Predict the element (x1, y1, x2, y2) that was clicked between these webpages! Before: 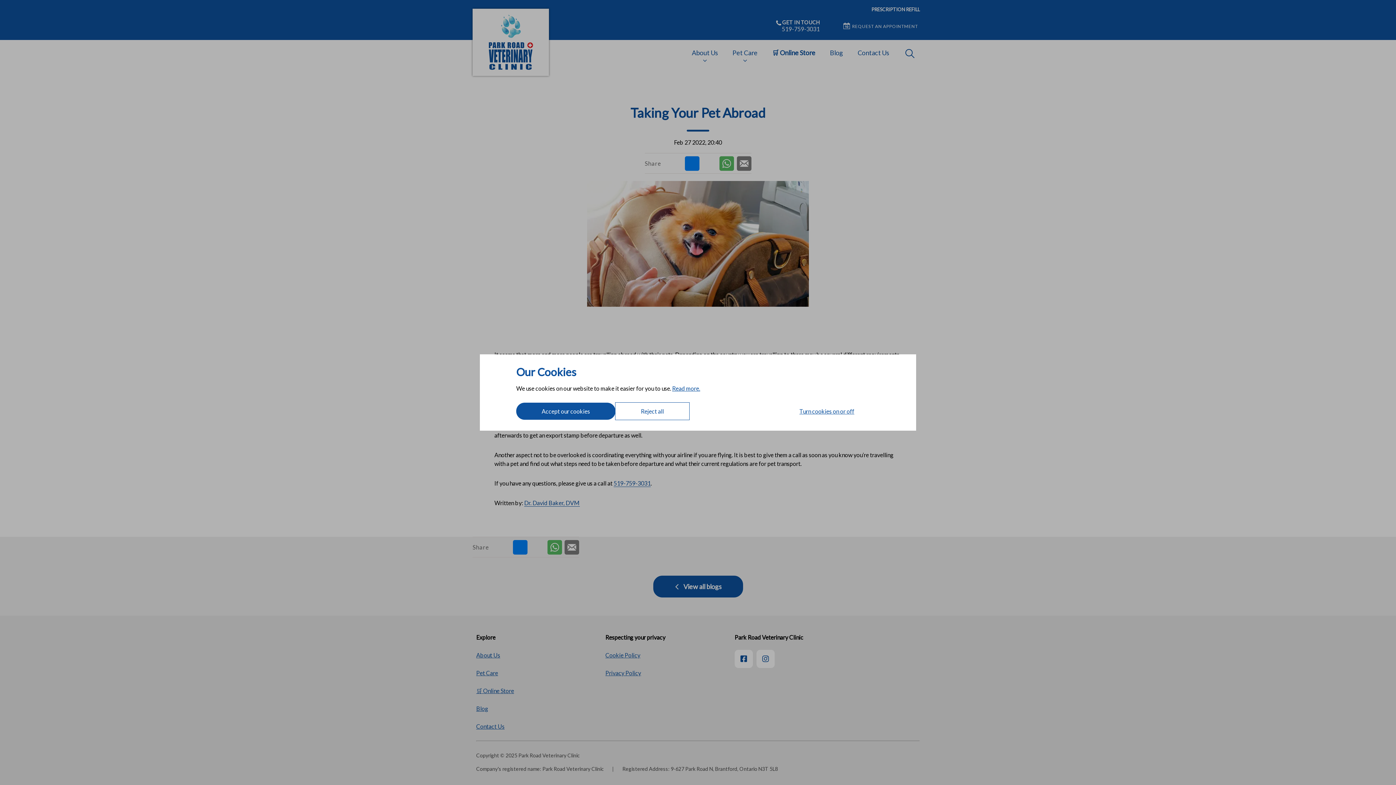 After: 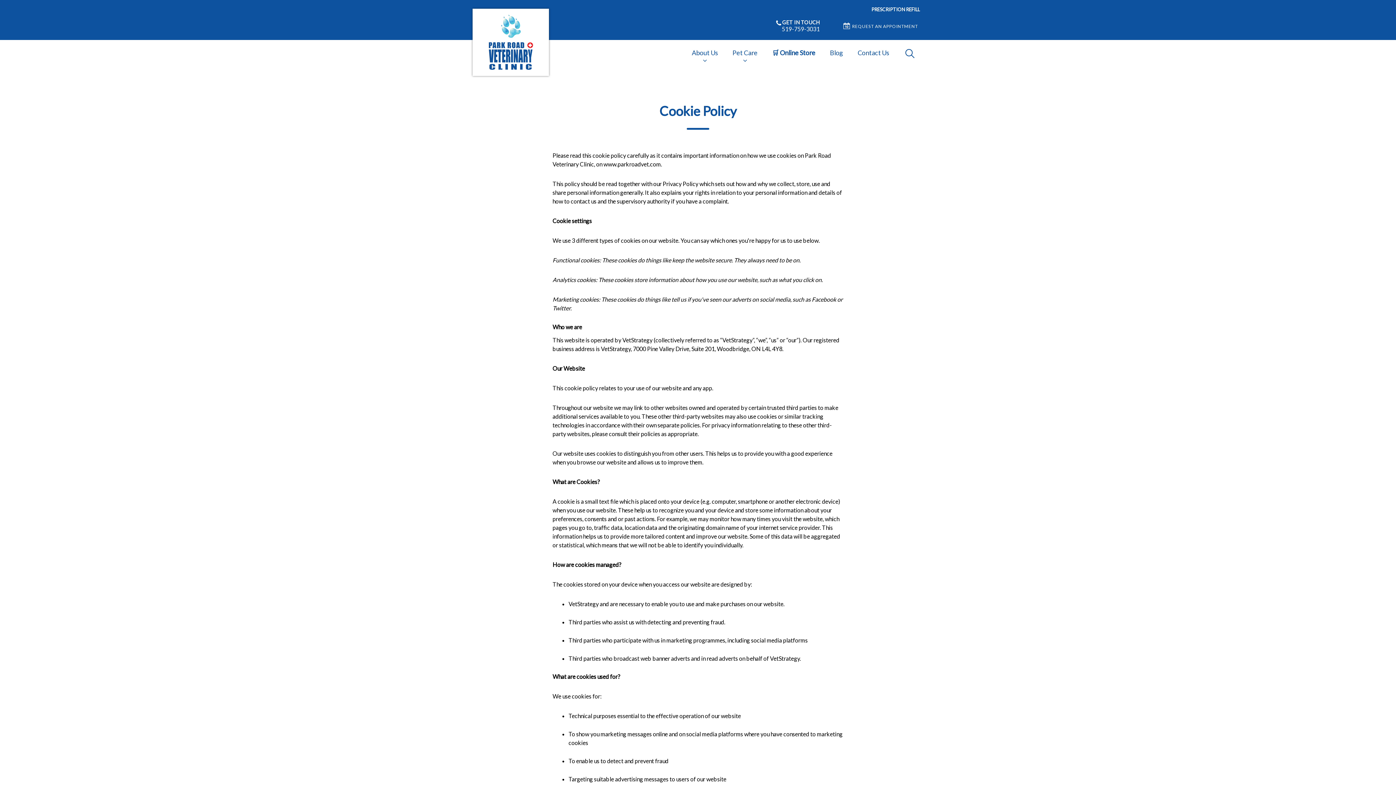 Action: label: Read more. bbox: (672, 385, 700, 392)